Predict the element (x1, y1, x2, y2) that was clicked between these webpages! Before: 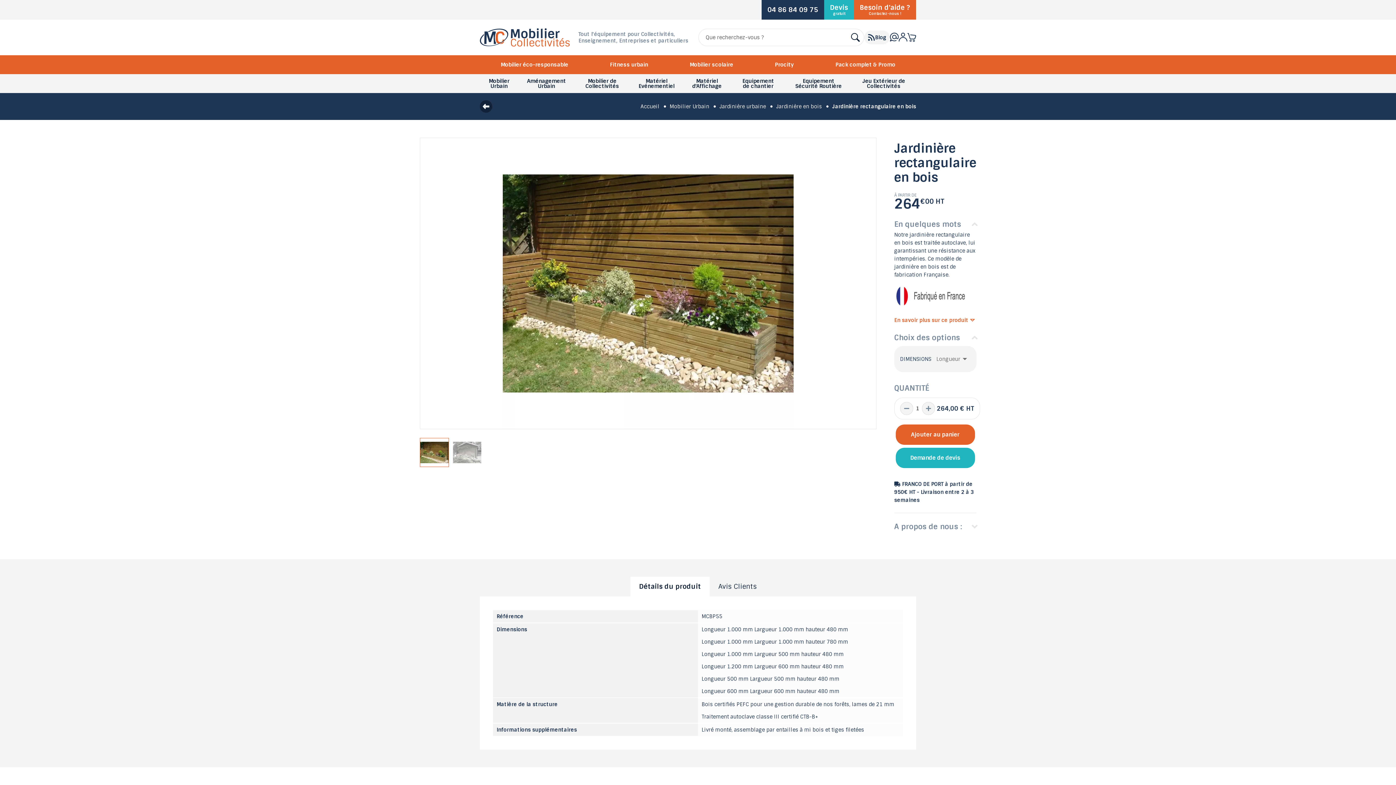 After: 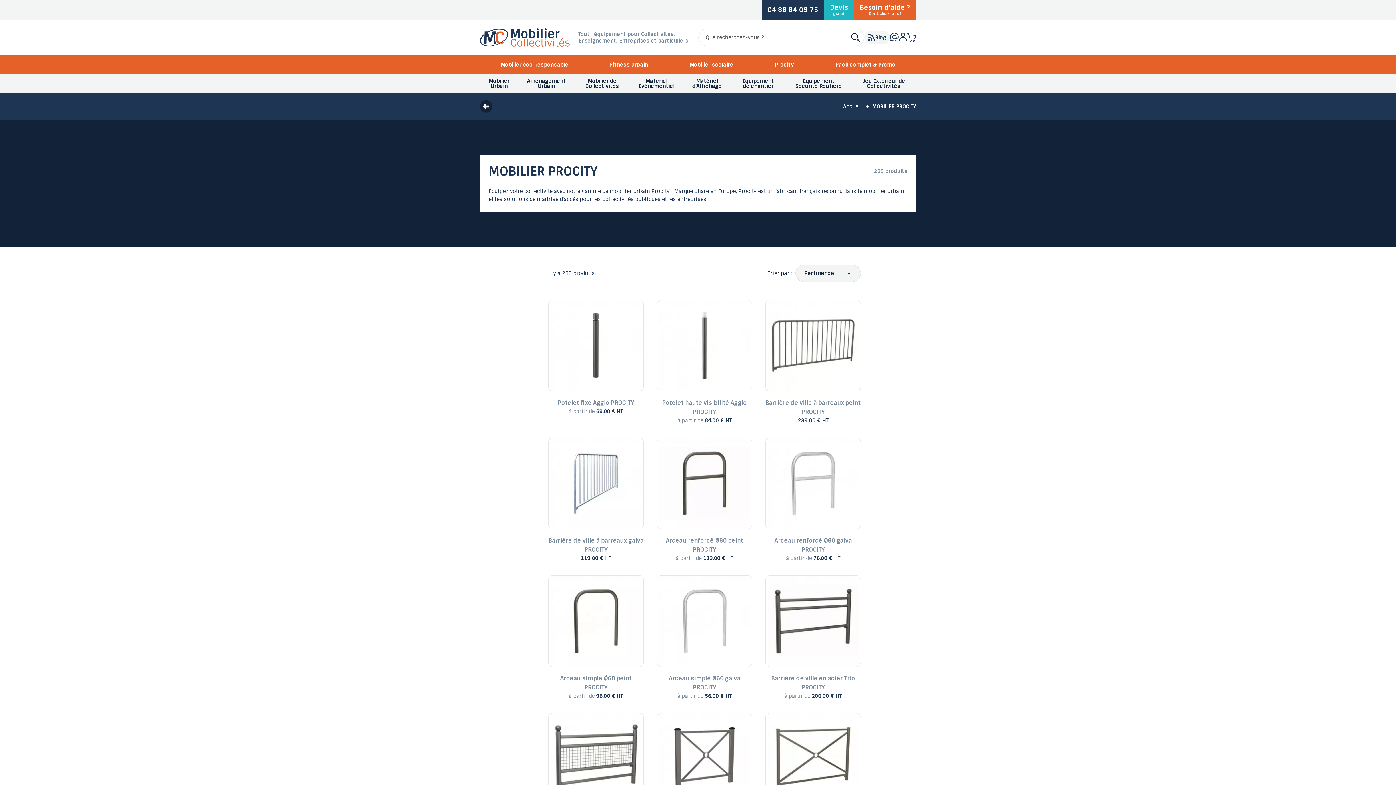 Action: bbox: (754, 55, 814, 74) label: Procity